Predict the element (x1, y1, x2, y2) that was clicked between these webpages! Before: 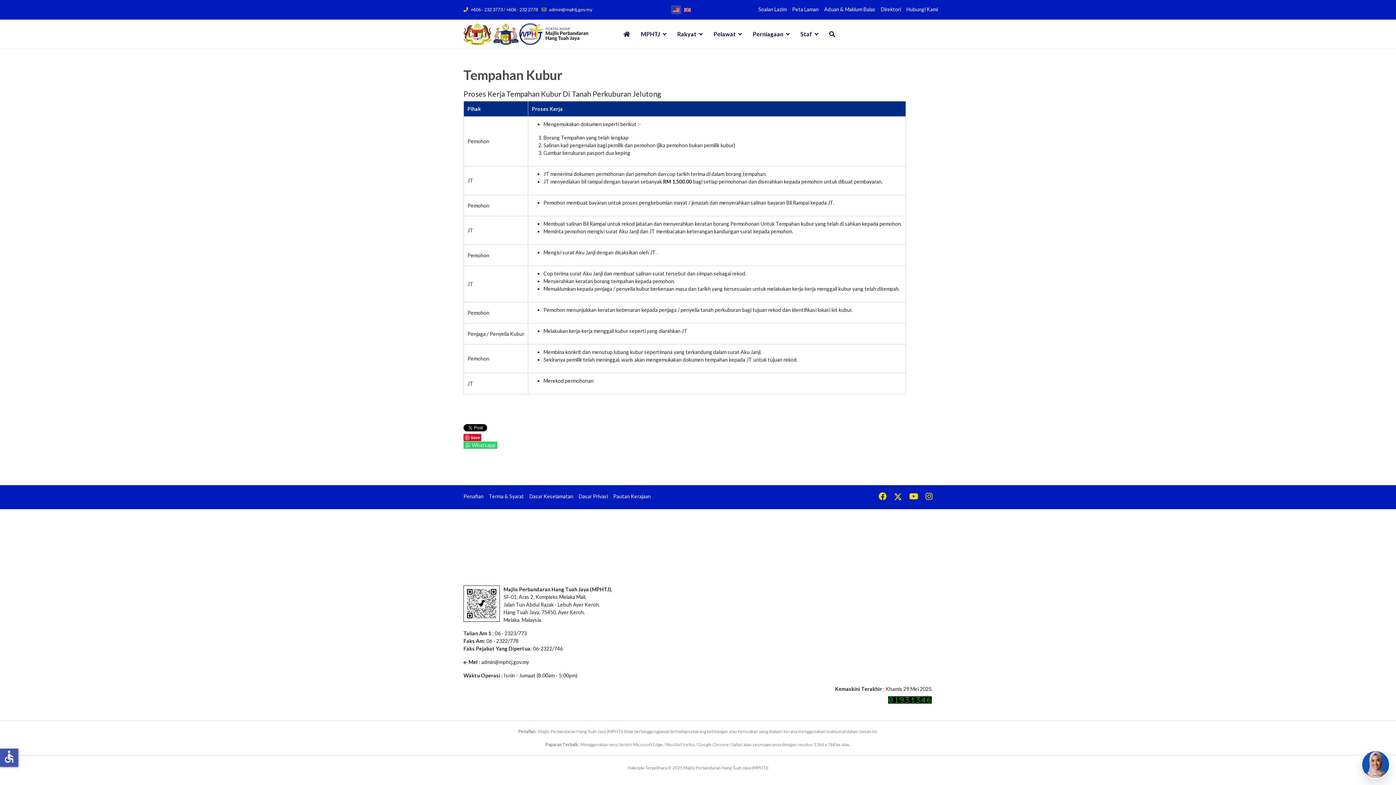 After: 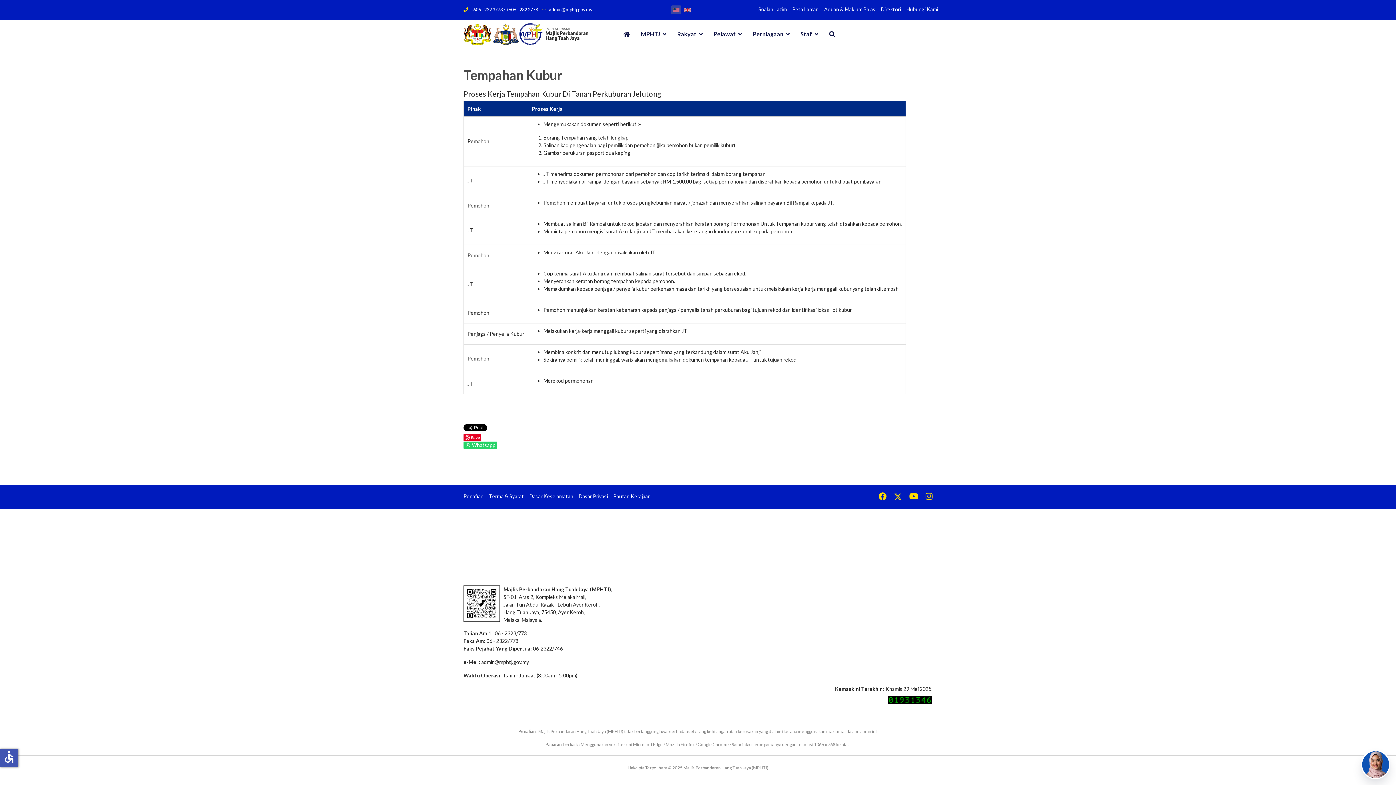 Action: bbox: (878, 494, 886, 500) label: Facebook